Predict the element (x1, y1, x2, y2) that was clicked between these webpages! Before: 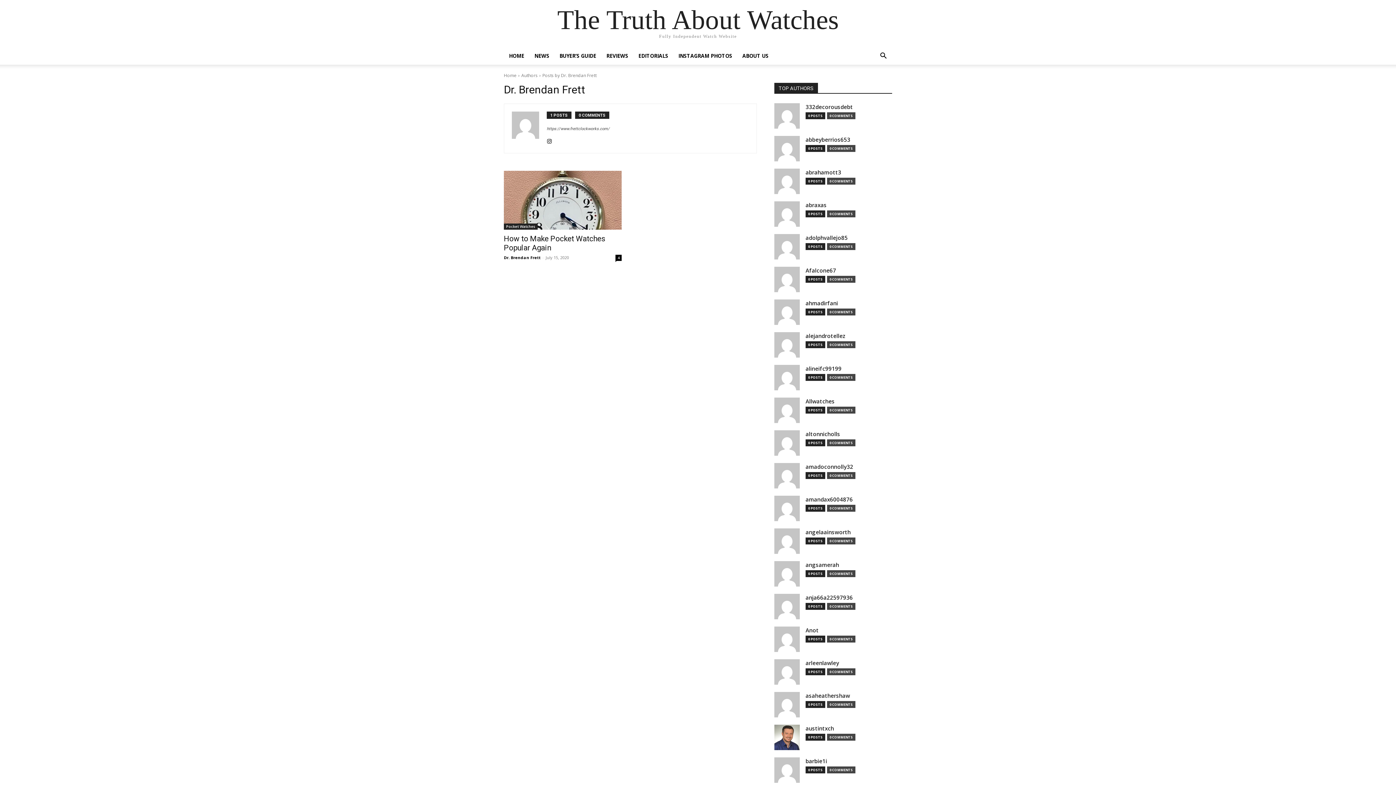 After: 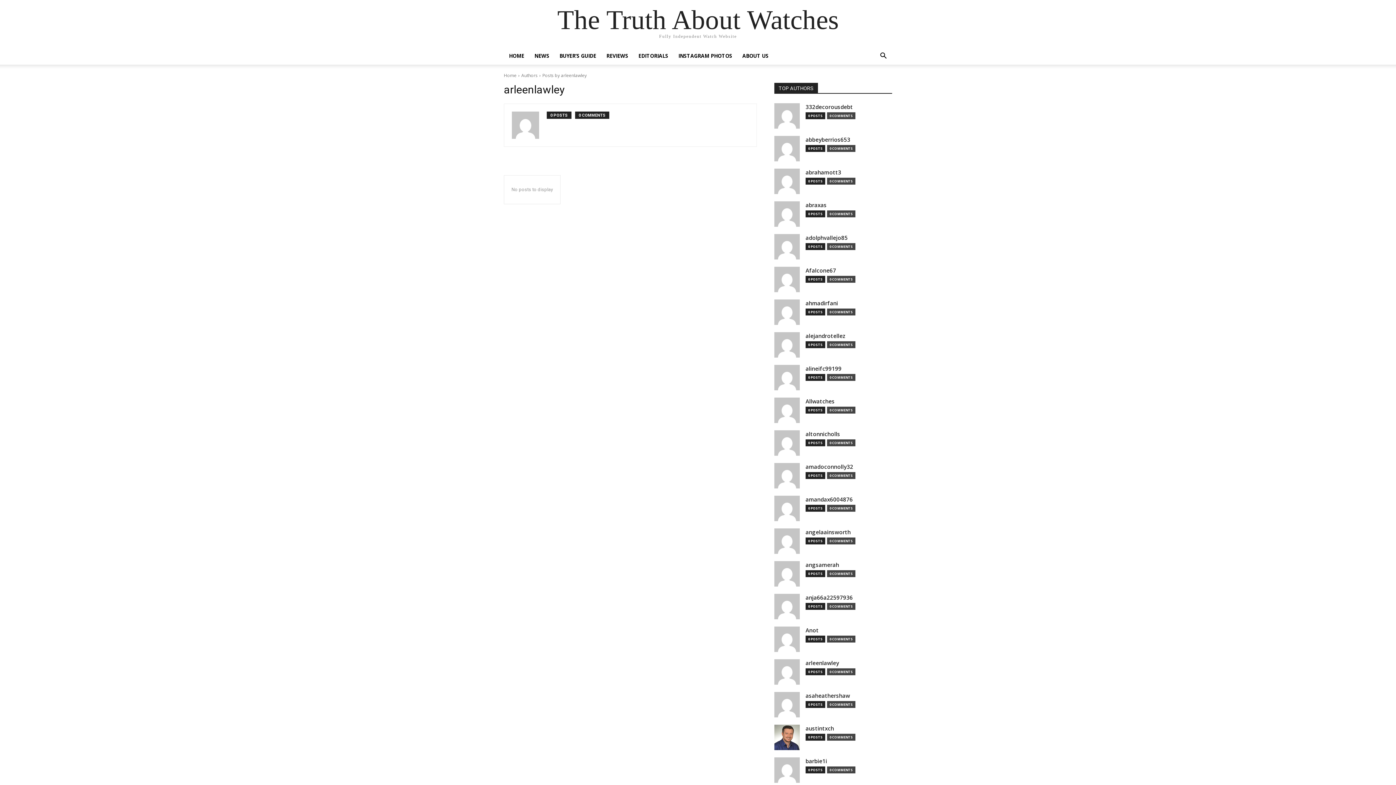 Action: label: arleenlawley bbox: (805, 660, 839, 668)